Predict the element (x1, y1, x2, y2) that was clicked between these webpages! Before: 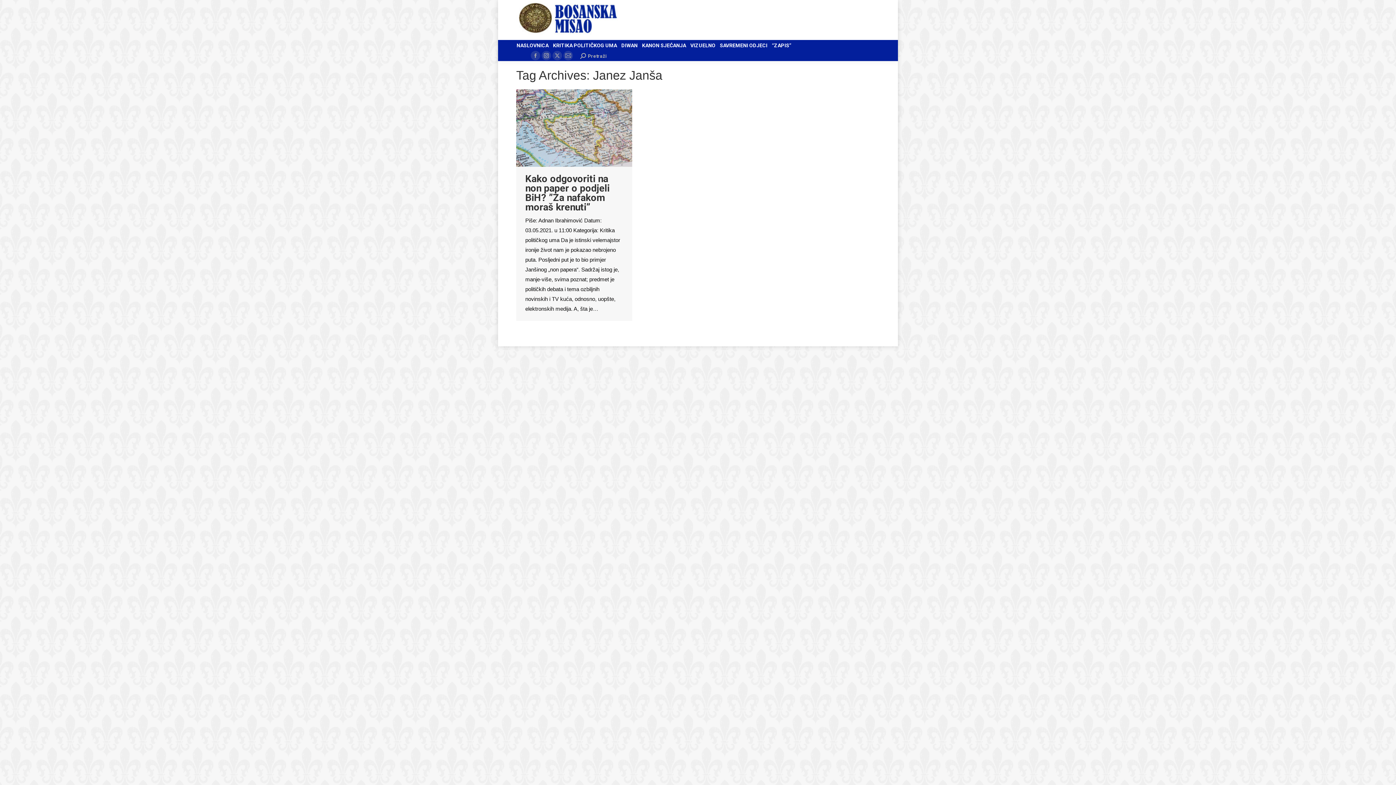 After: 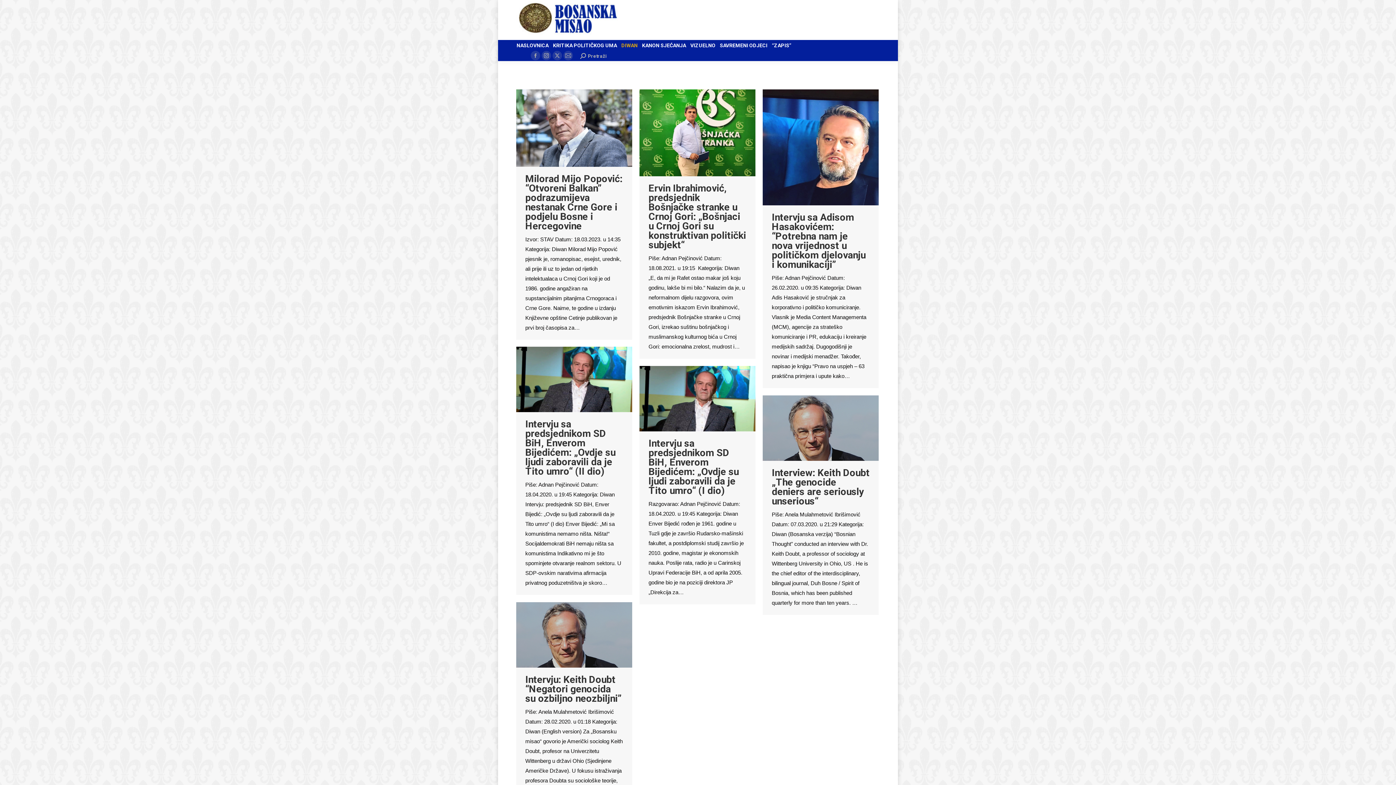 Action: bbox: (621, 41, 638, 49) label: DIWAN